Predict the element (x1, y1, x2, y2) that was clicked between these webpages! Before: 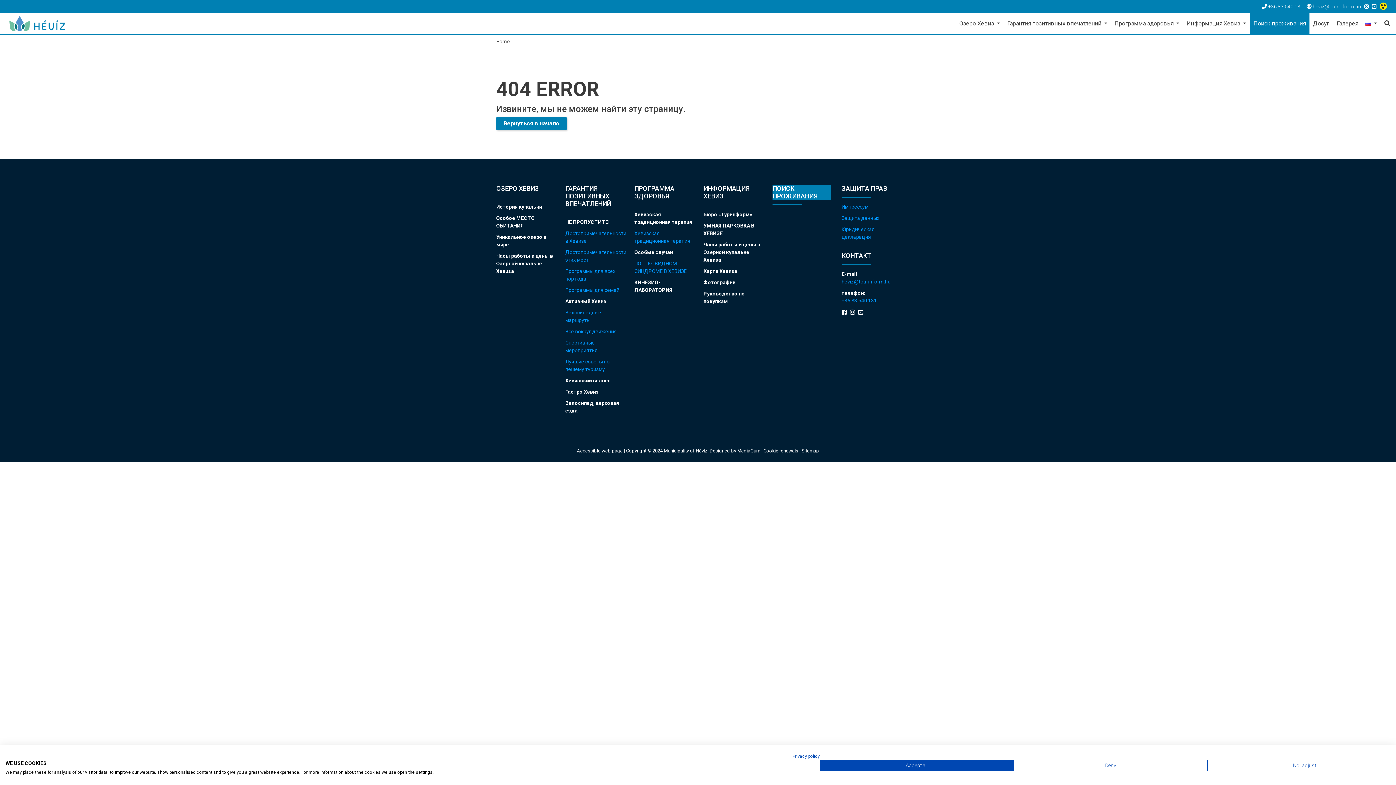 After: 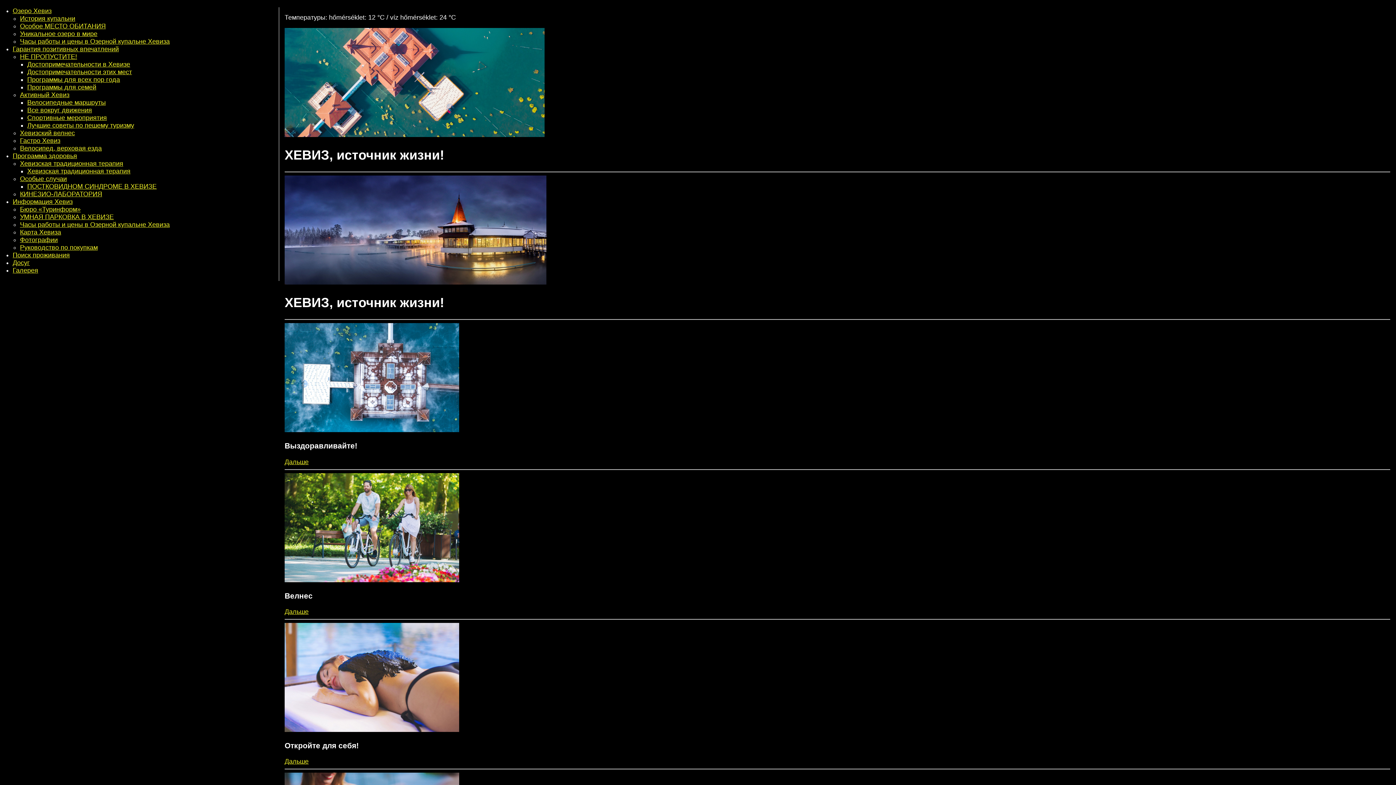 Action: bbox: (1380, 3, 1389, 9)